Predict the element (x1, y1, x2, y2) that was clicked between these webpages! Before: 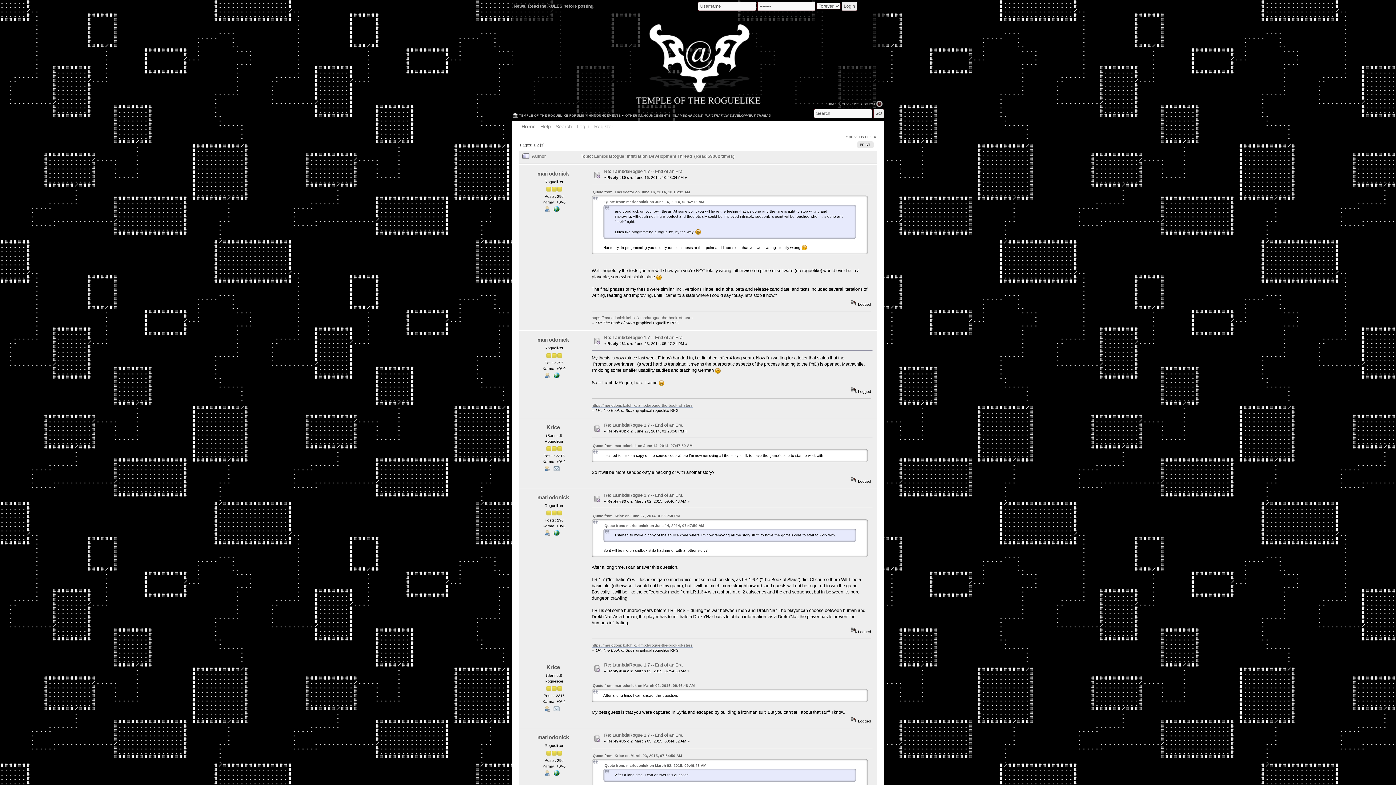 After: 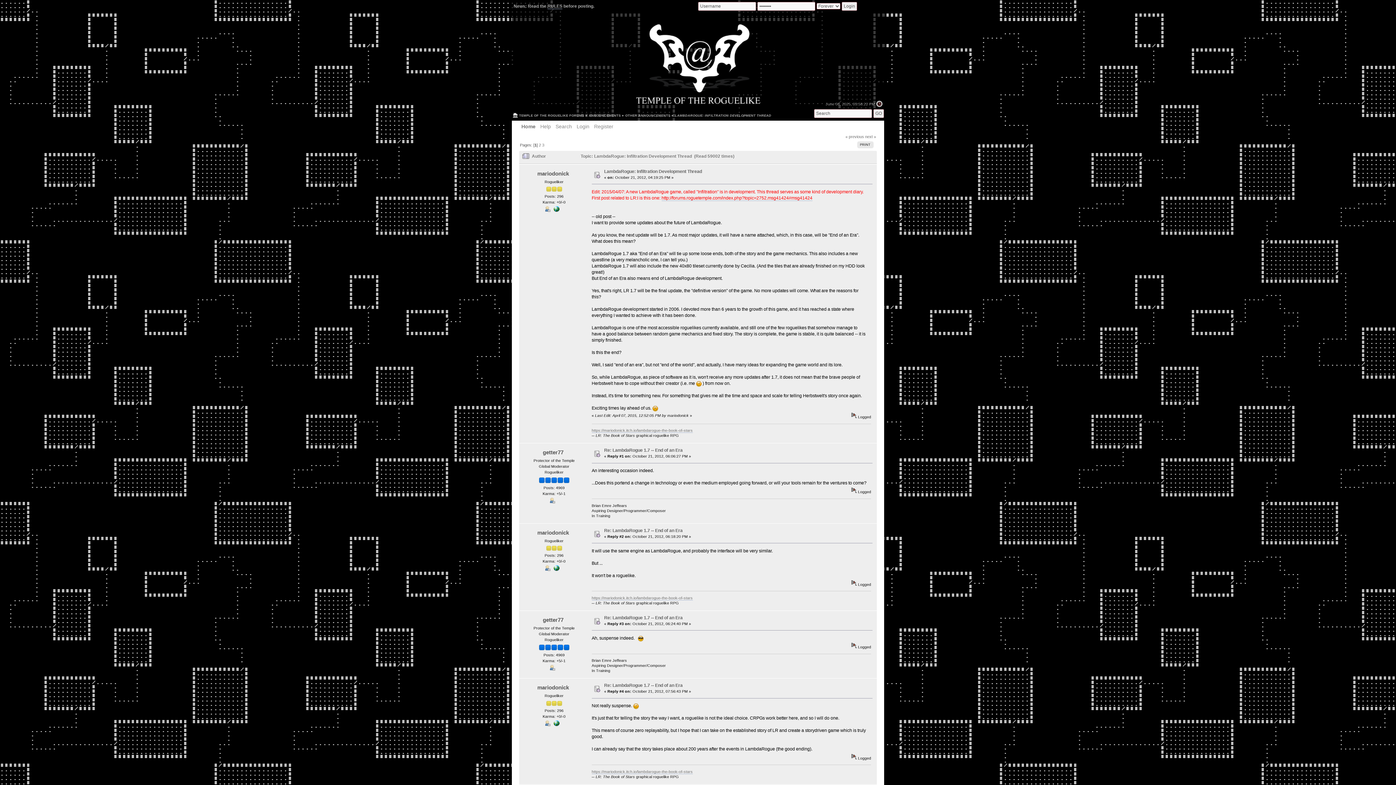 Action: label: LAMBDAROGUE: INFILTRATION DEVELOPMENT THREAD bbox: (675, 113, 771, 117)